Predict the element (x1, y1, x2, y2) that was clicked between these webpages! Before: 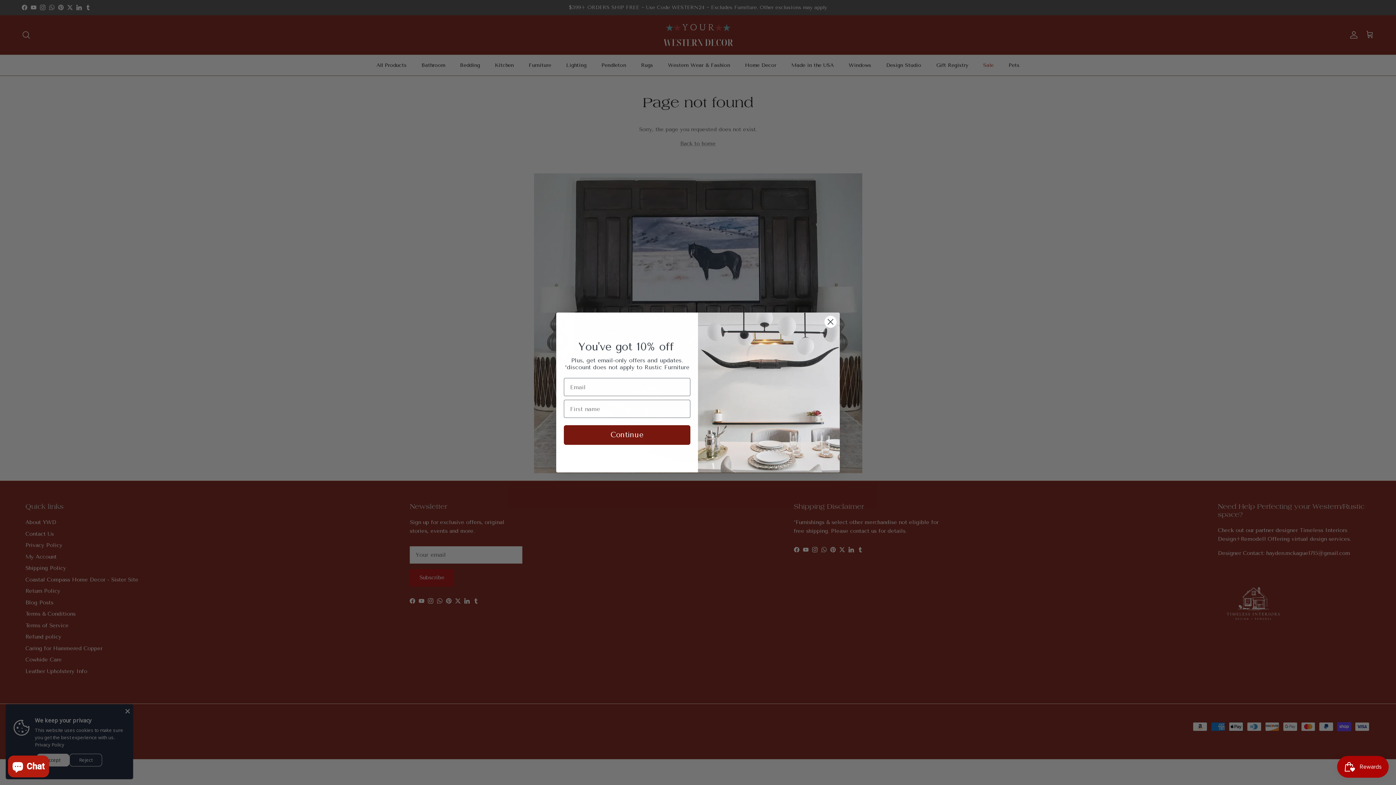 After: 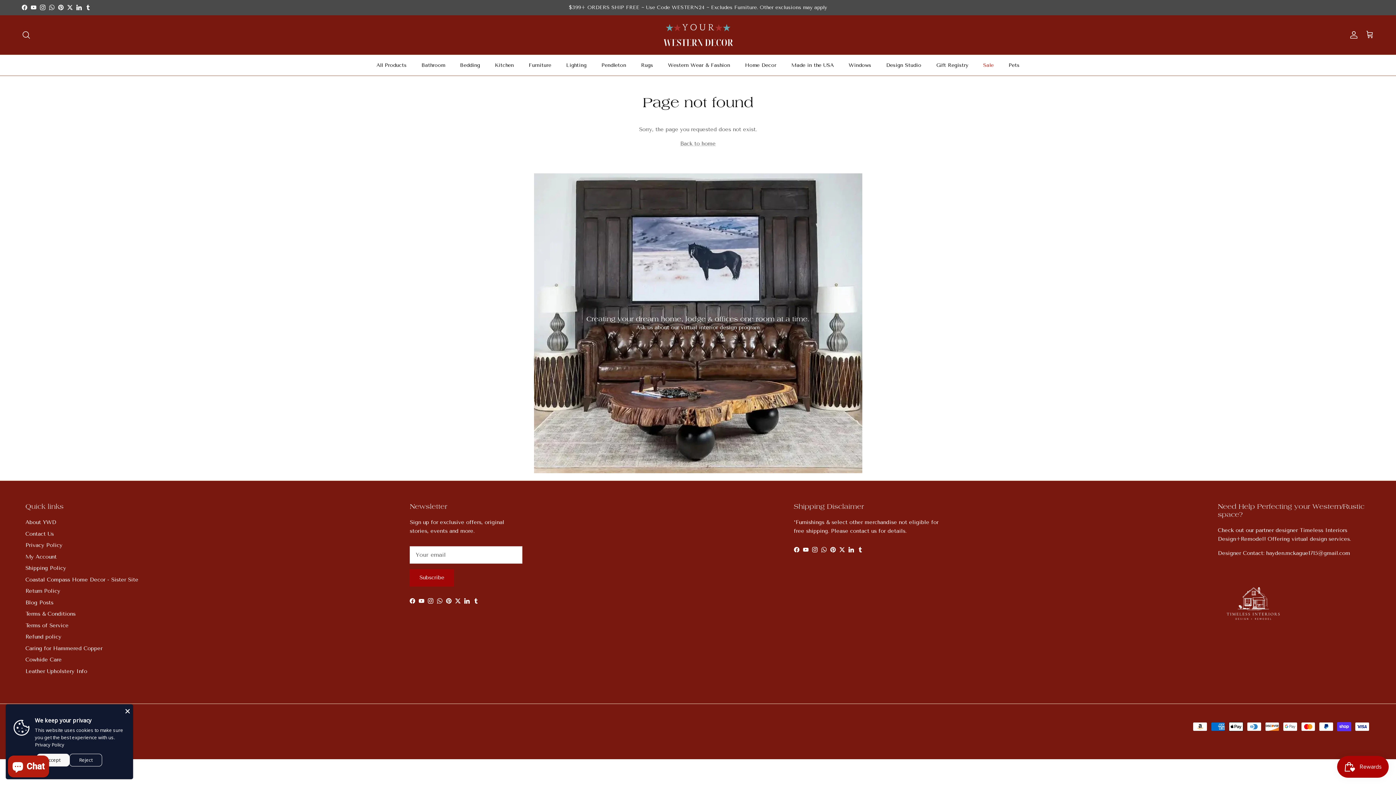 Action: bbox: (824, 315, 837, 328) label: Close dialog